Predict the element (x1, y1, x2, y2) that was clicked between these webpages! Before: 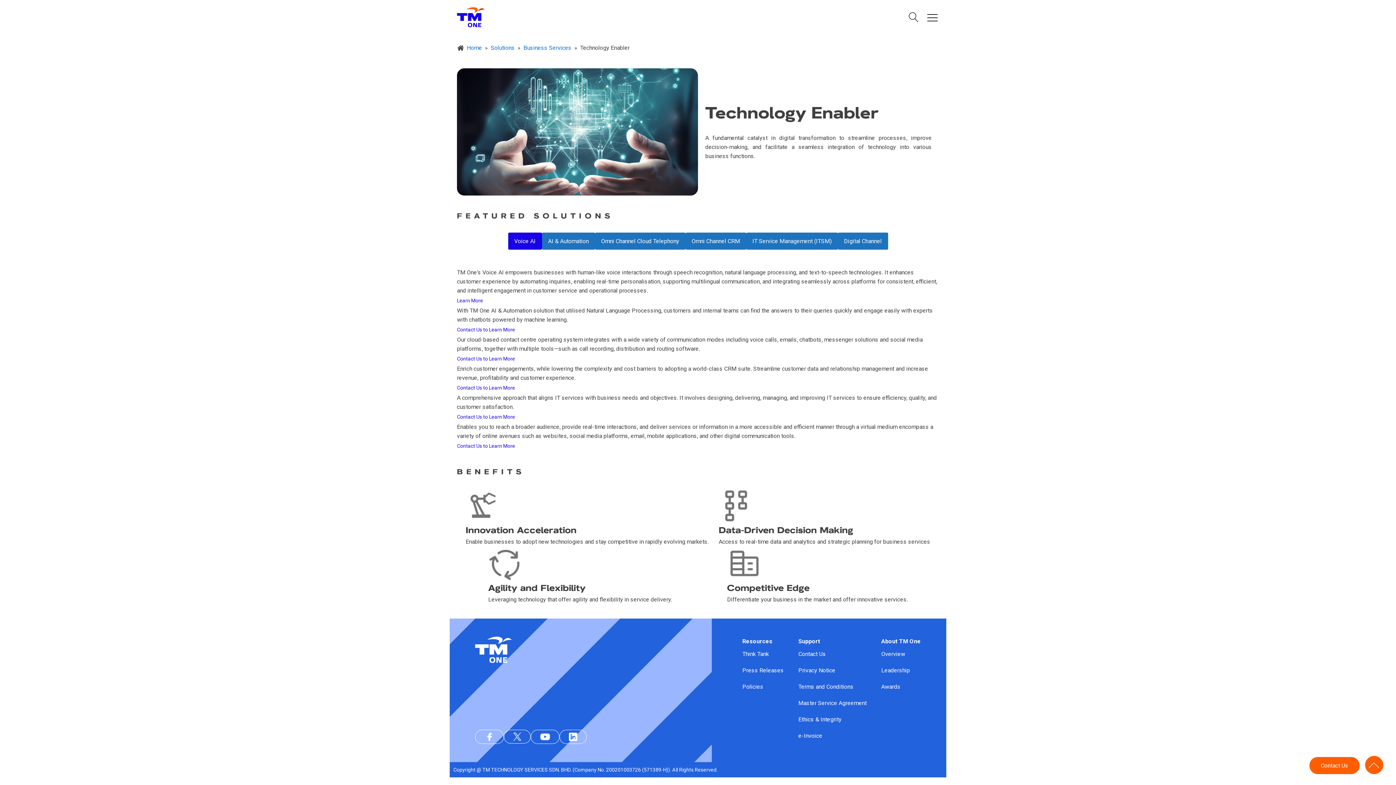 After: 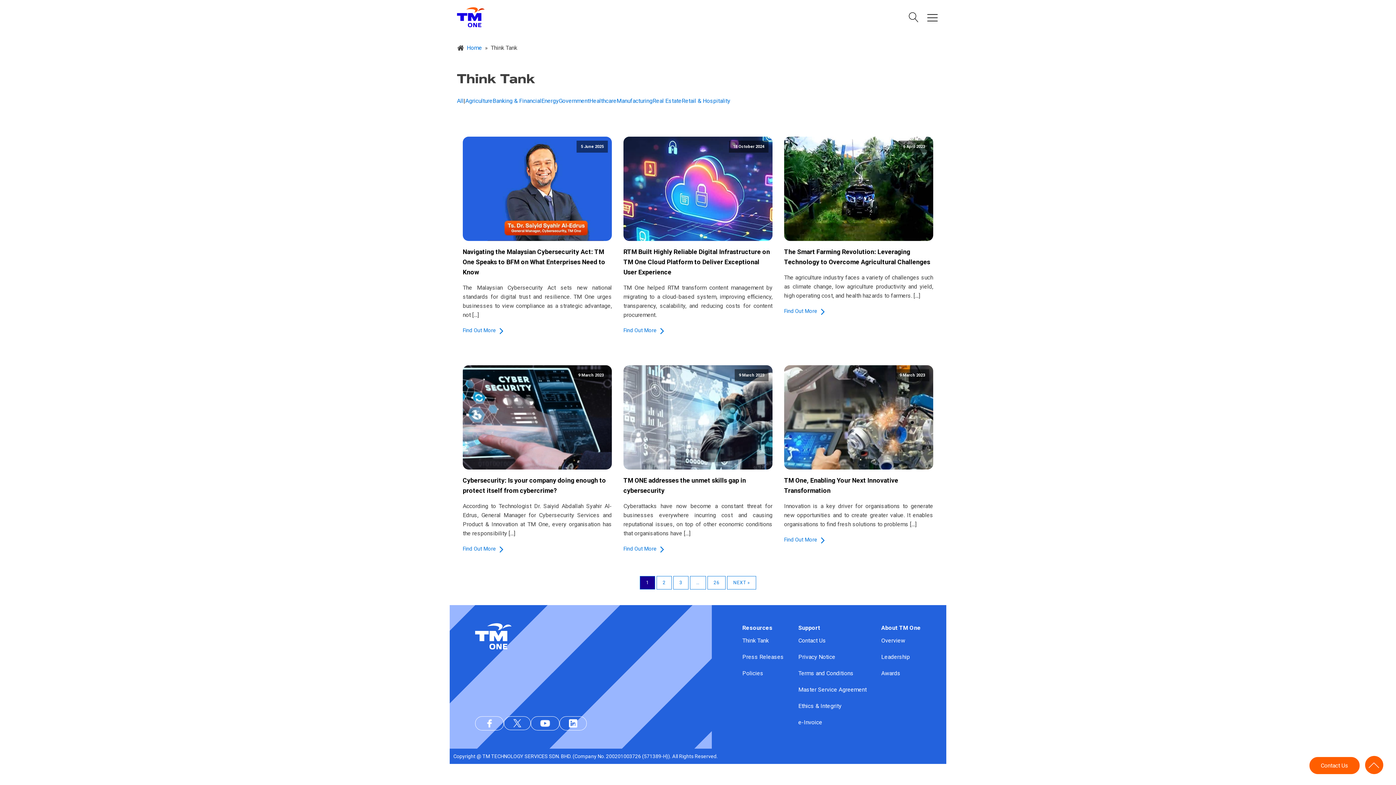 Action: label: Think Tank bbox: (735, 646, 791, 662)